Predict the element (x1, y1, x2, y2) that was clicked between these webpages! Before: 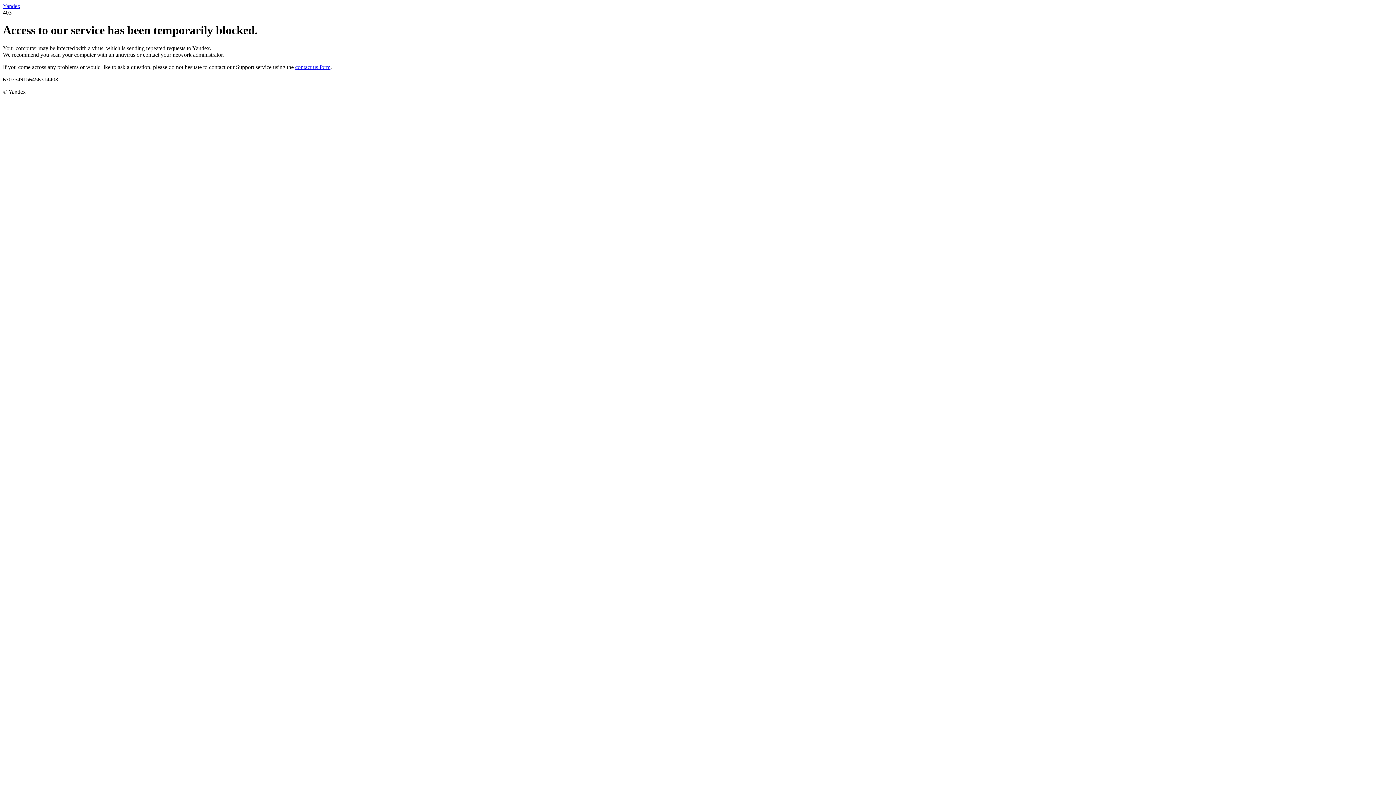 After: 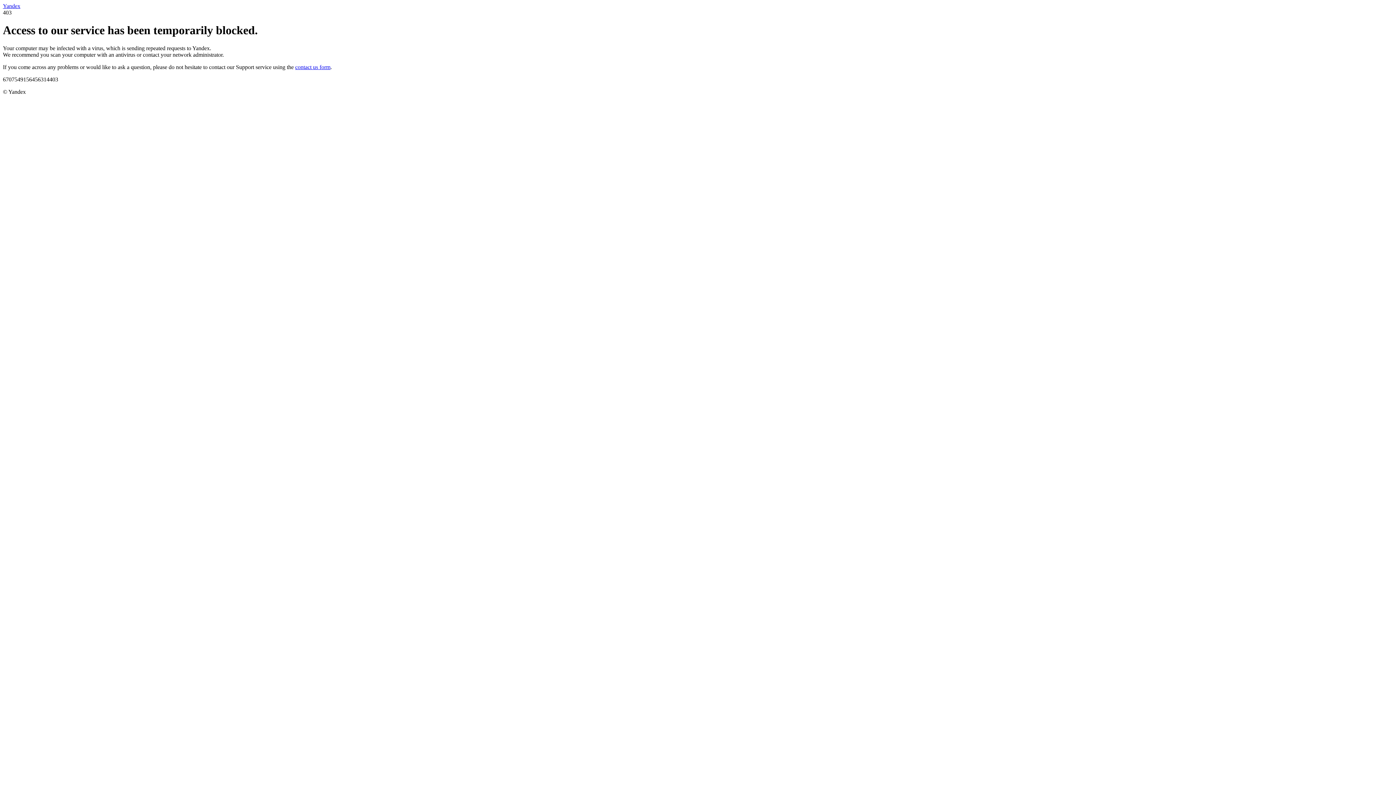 Action: label: contact us form bbox: (295, 63, 330, 70)